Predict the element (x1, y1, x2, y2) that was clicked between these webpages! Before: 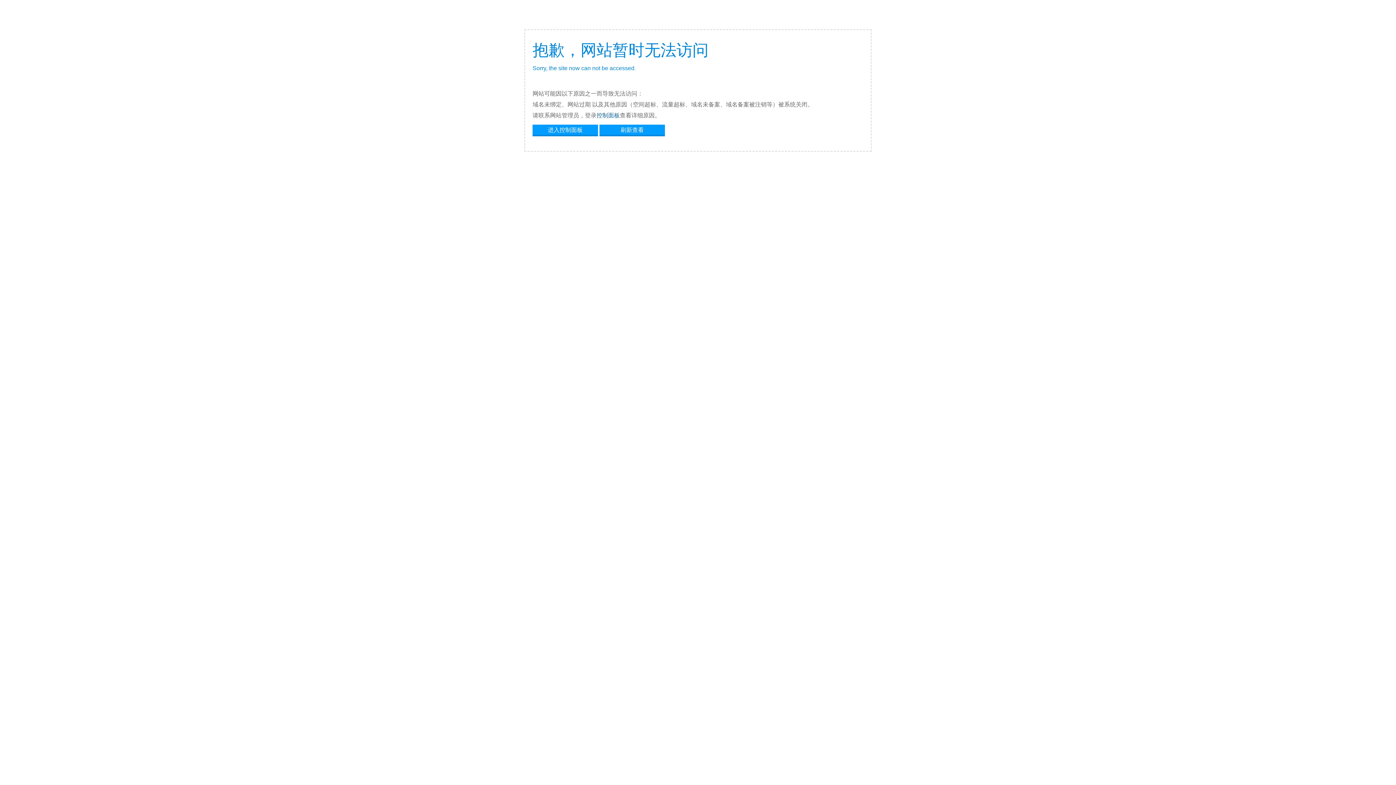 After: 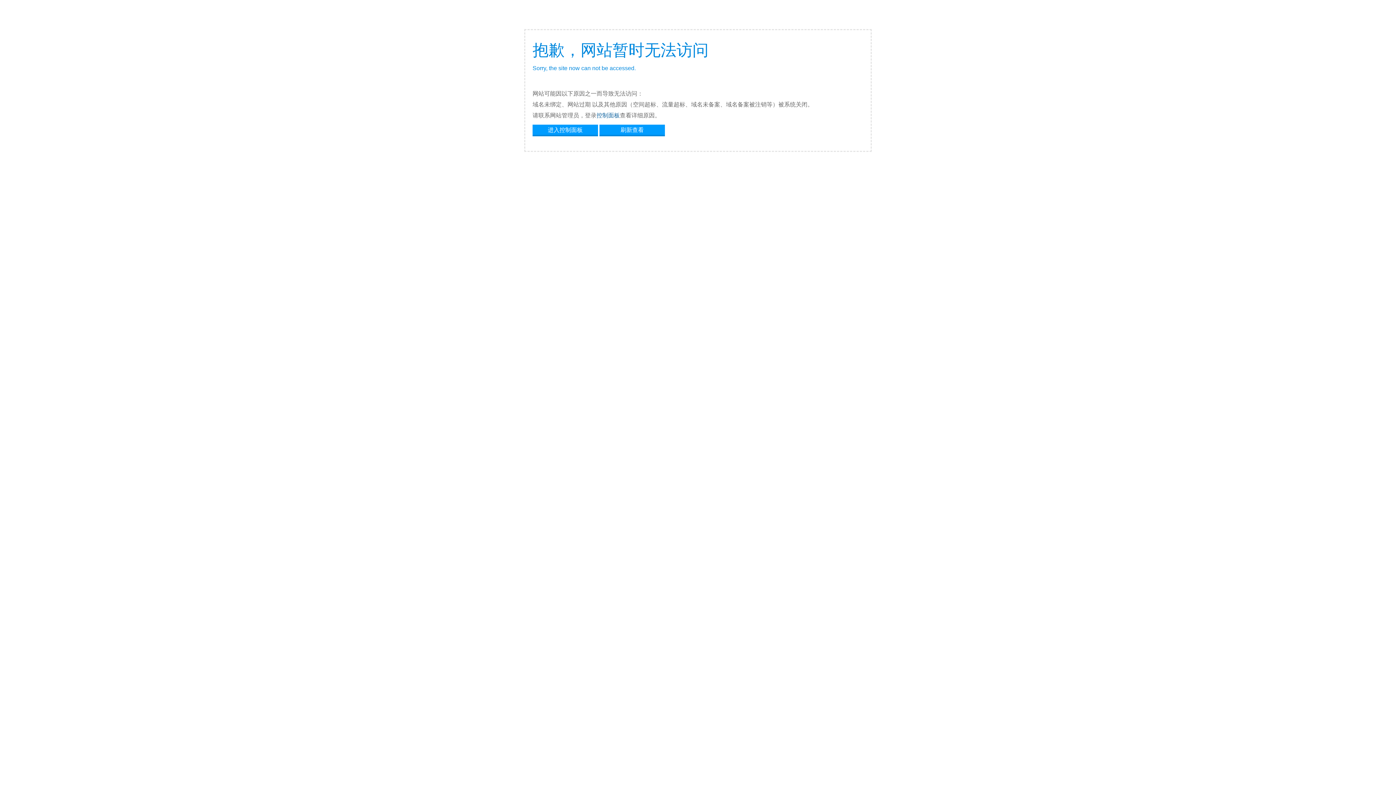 Action: label: 刷新查看 bbox: (599, 124, 665, 134)